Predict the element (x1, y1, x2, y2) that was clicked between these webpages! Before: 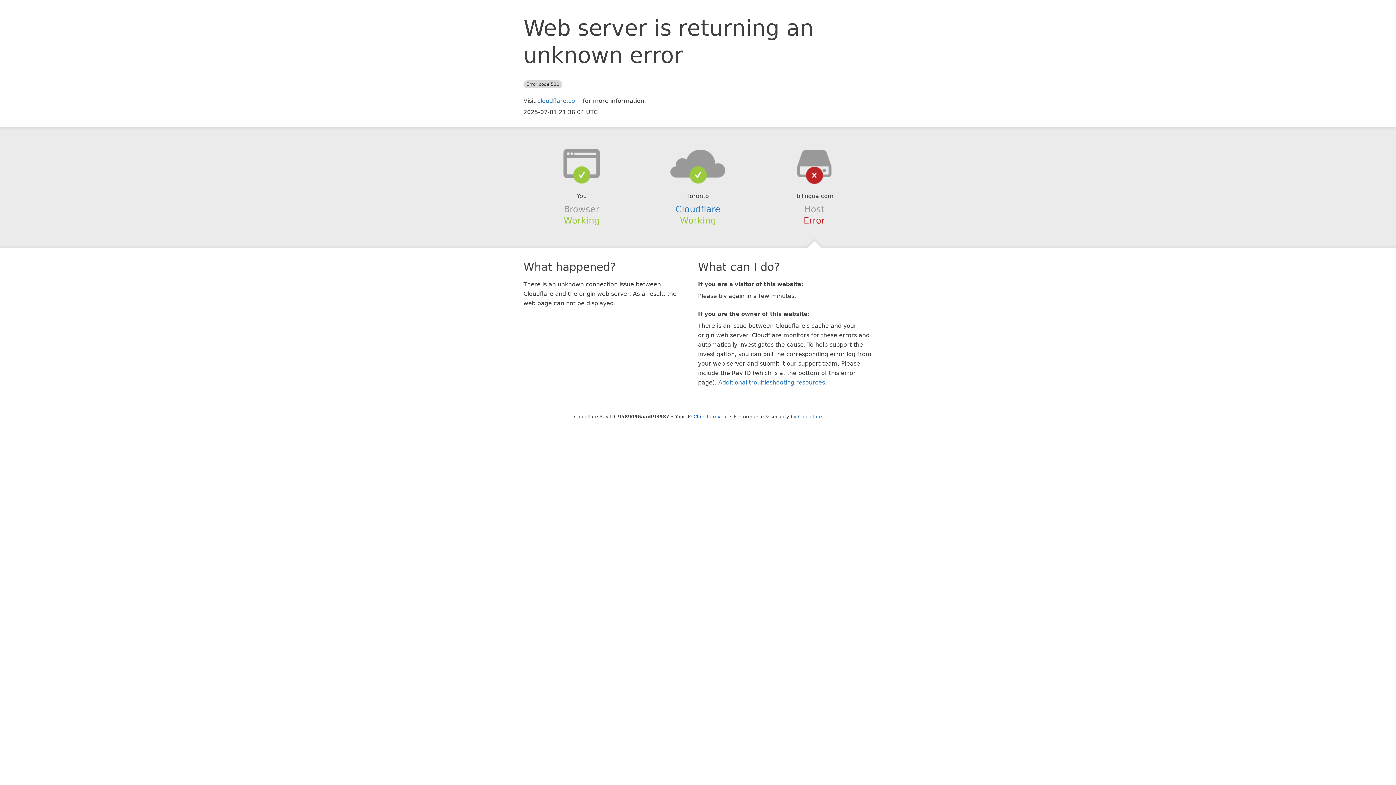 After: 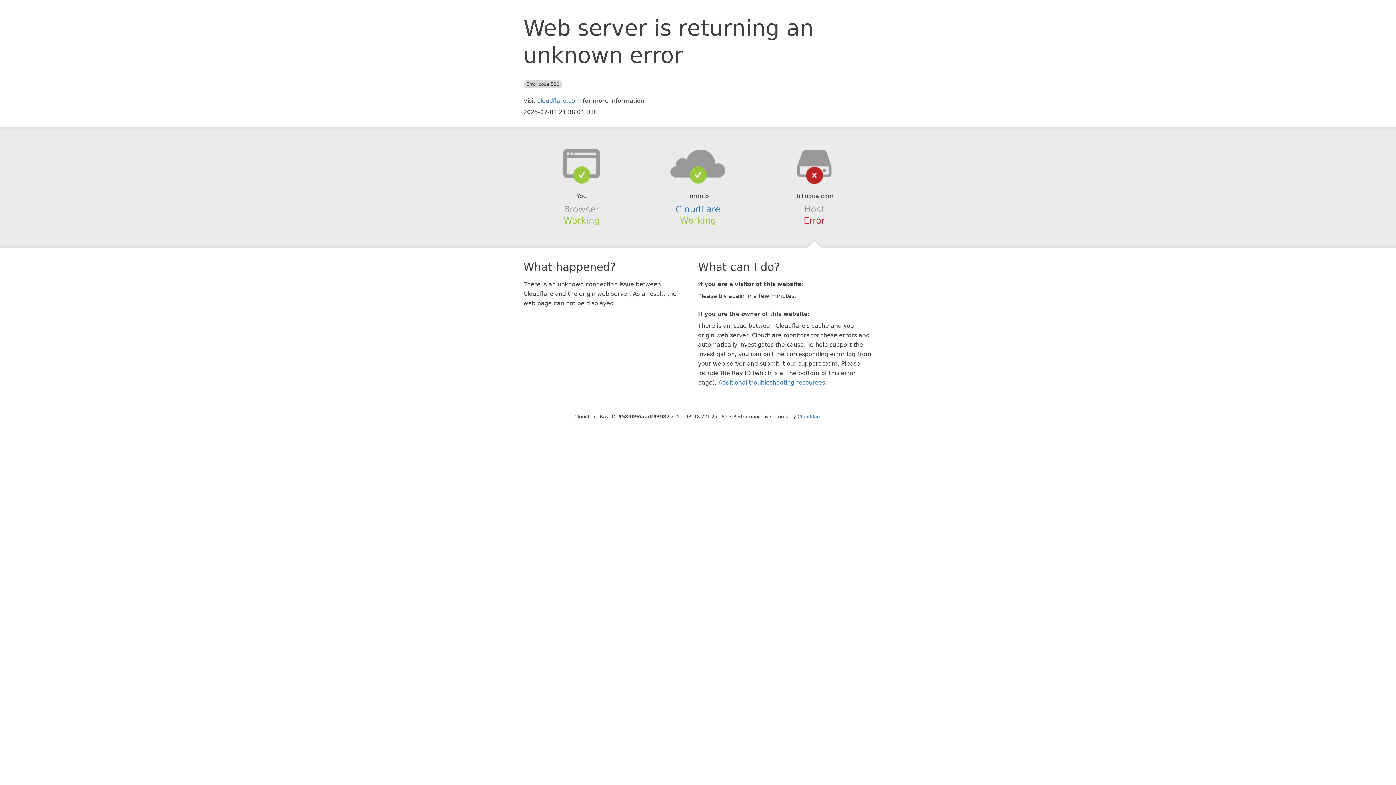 Action: bbox: (693, 414, 728, 419) label: Click to reveal